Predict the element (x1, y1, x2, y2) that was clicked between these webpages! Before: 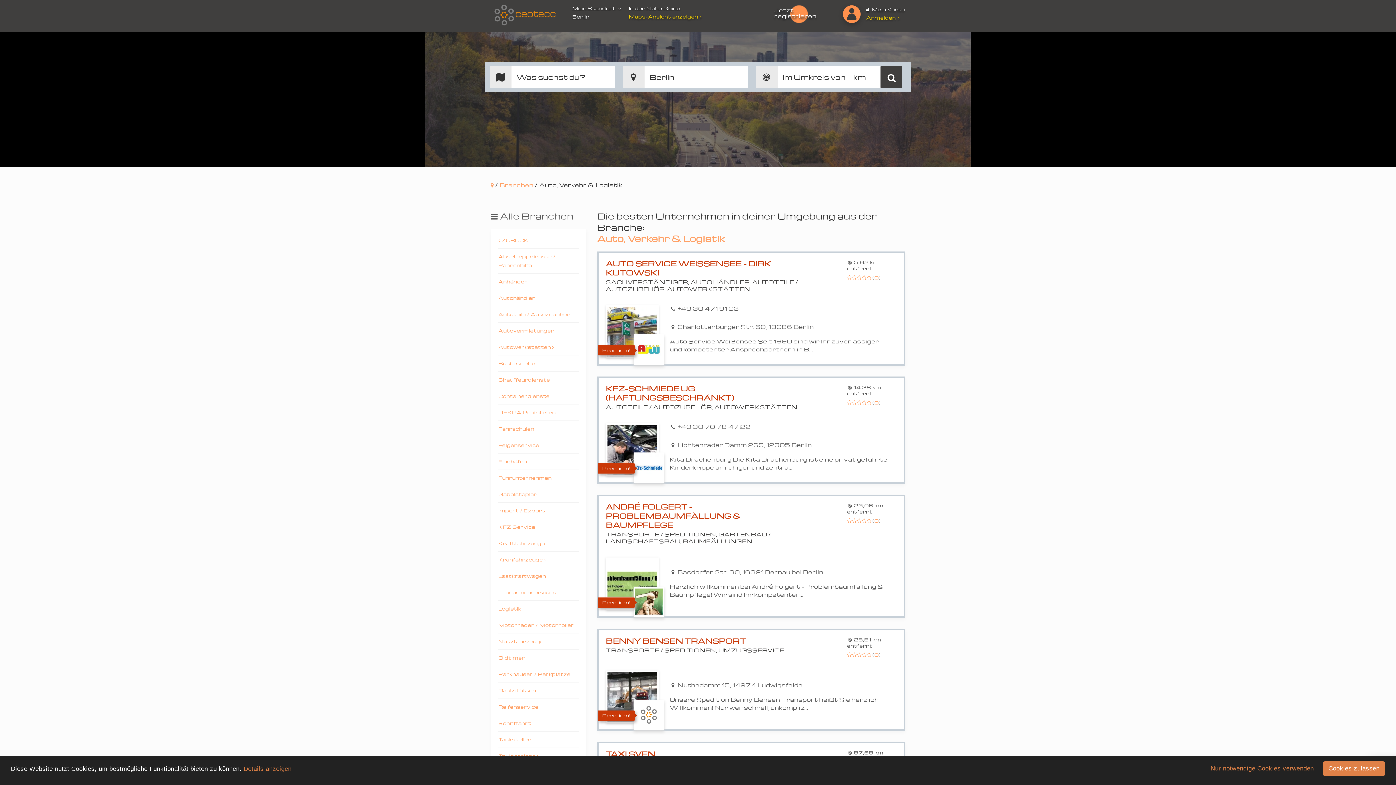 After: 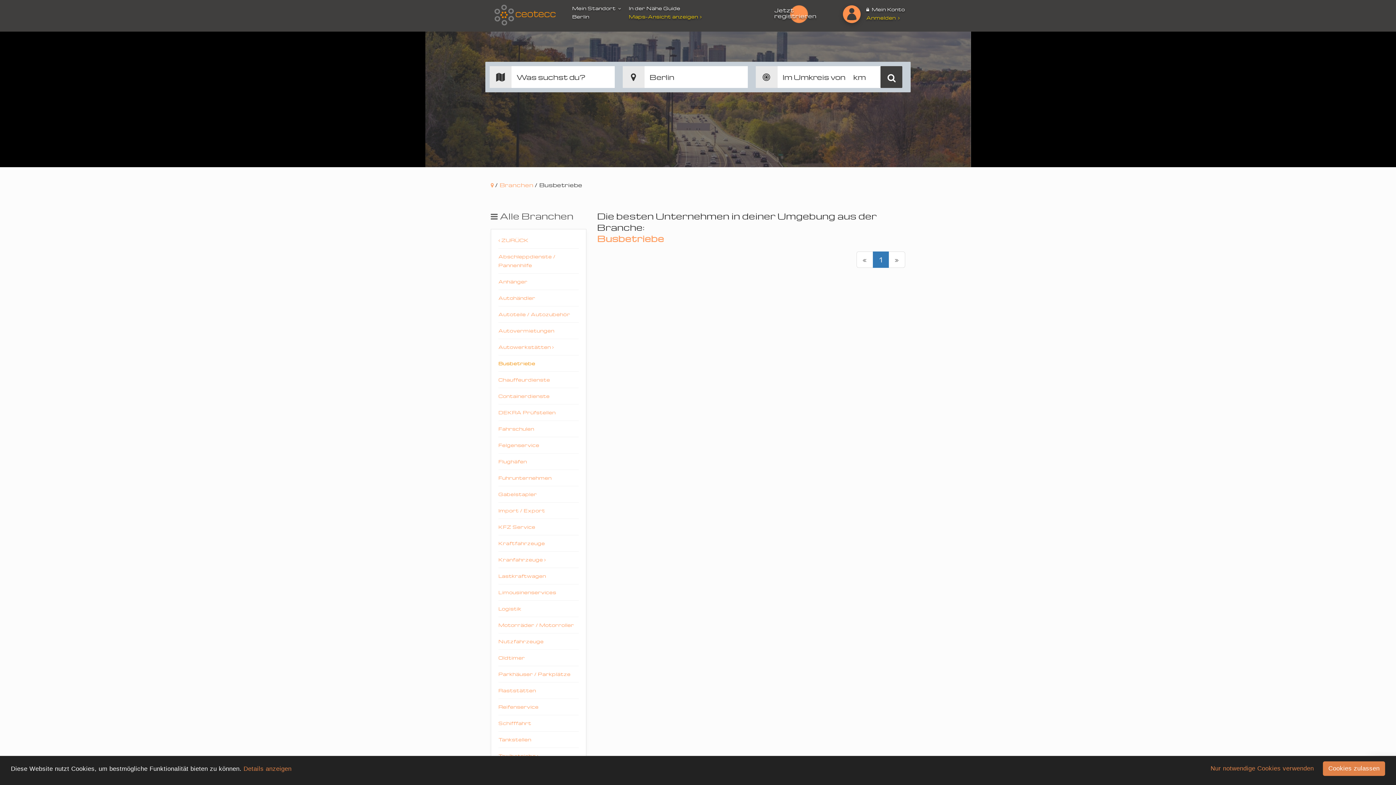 Action: bbox: (498, 355, 578, 371) label: Busbetriebe